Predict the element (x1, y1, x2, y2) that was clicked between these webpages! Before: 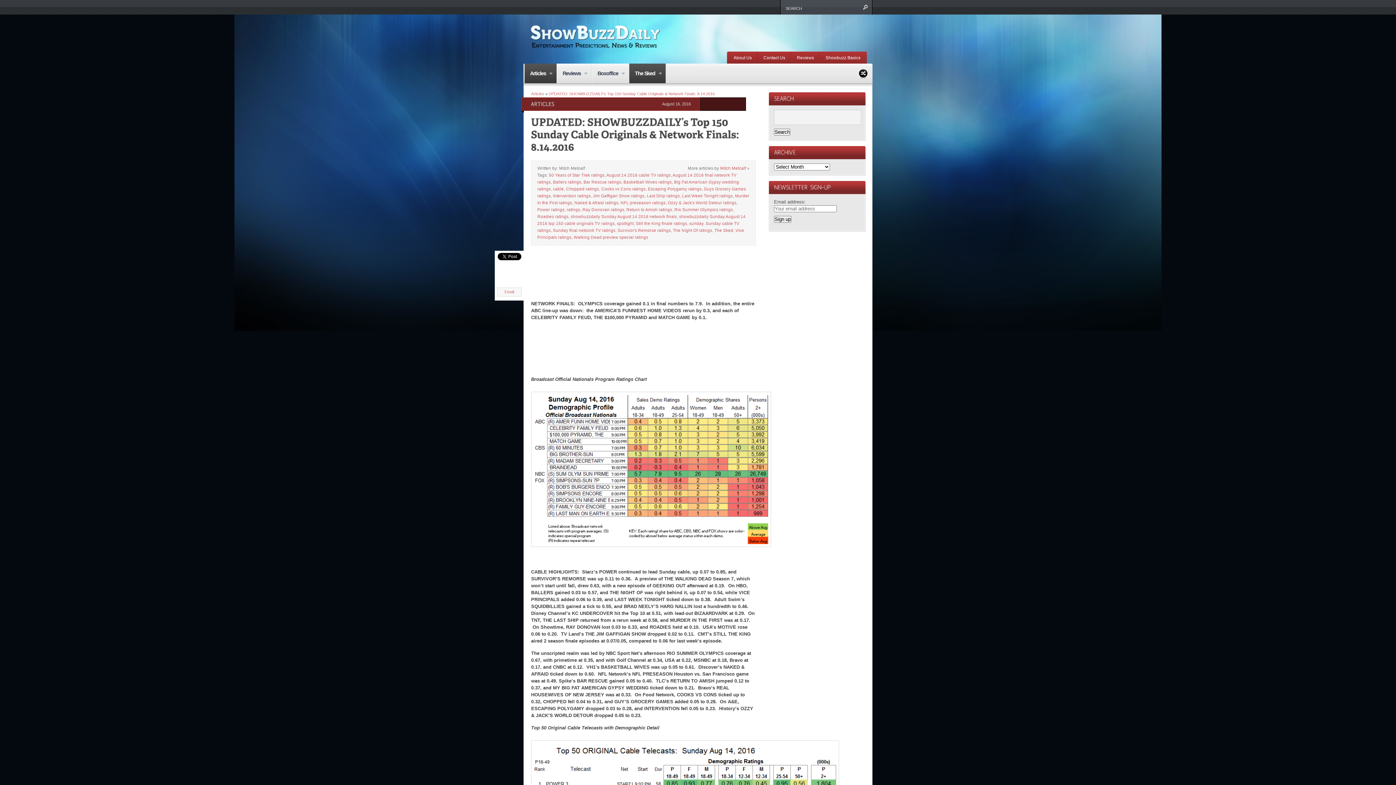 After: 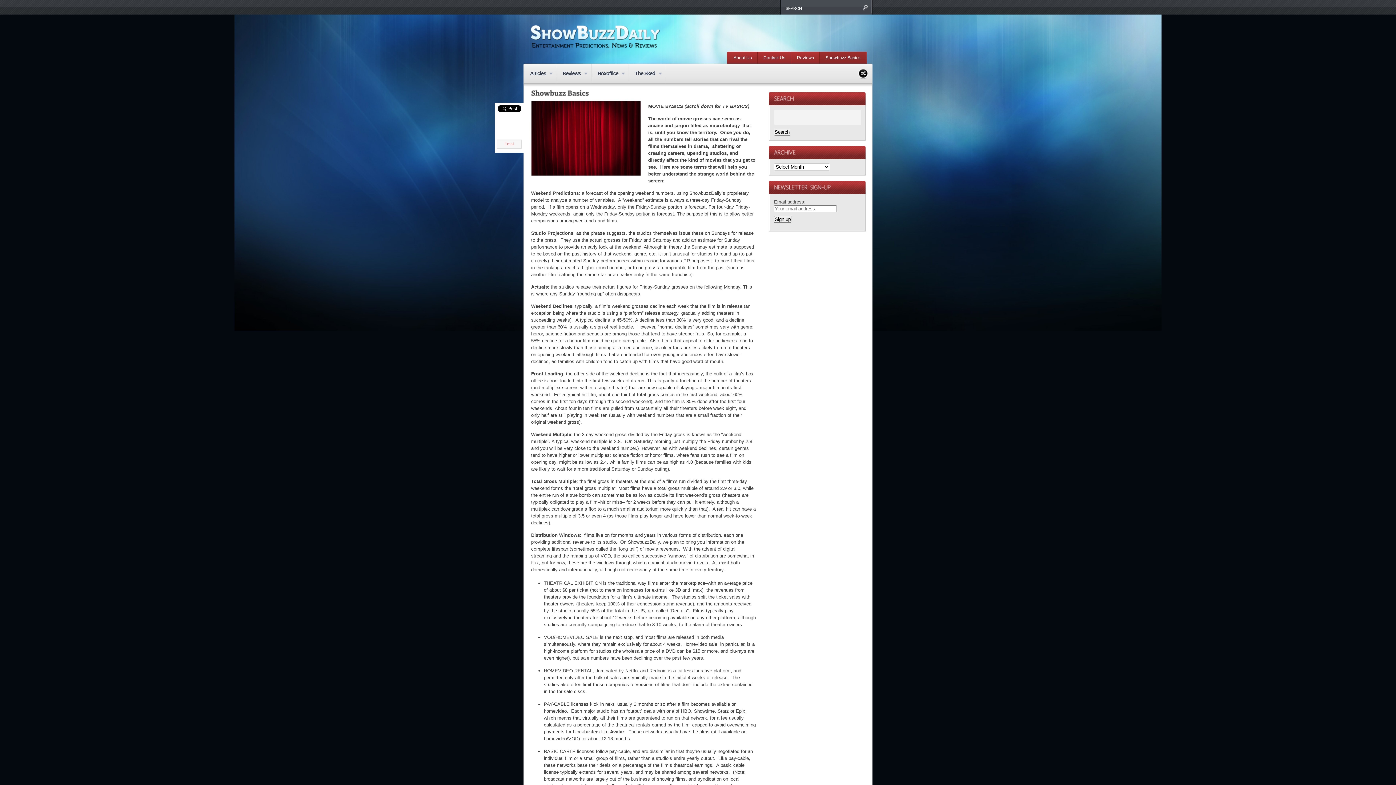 Action: bbox: (820, 51, 866, 63) label: Showbuzz Basics